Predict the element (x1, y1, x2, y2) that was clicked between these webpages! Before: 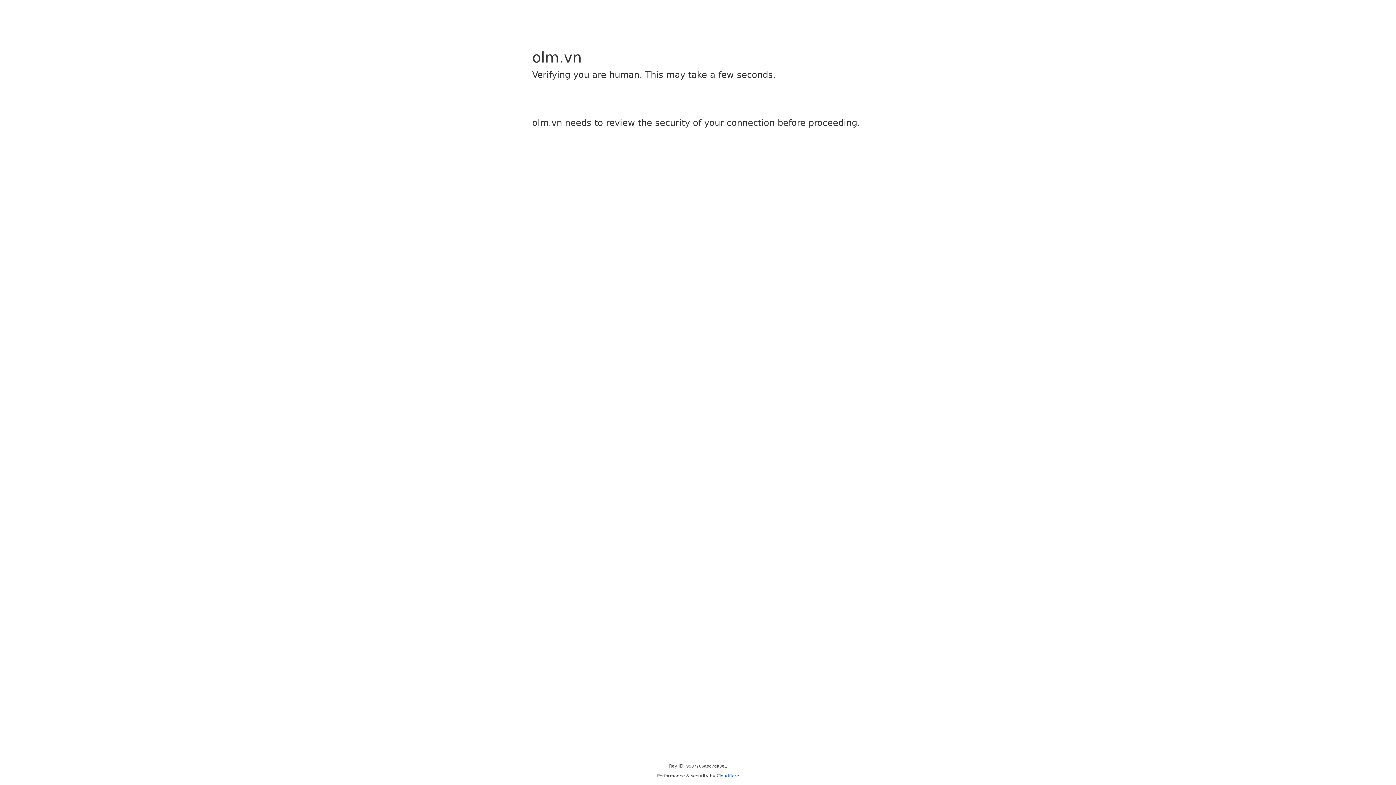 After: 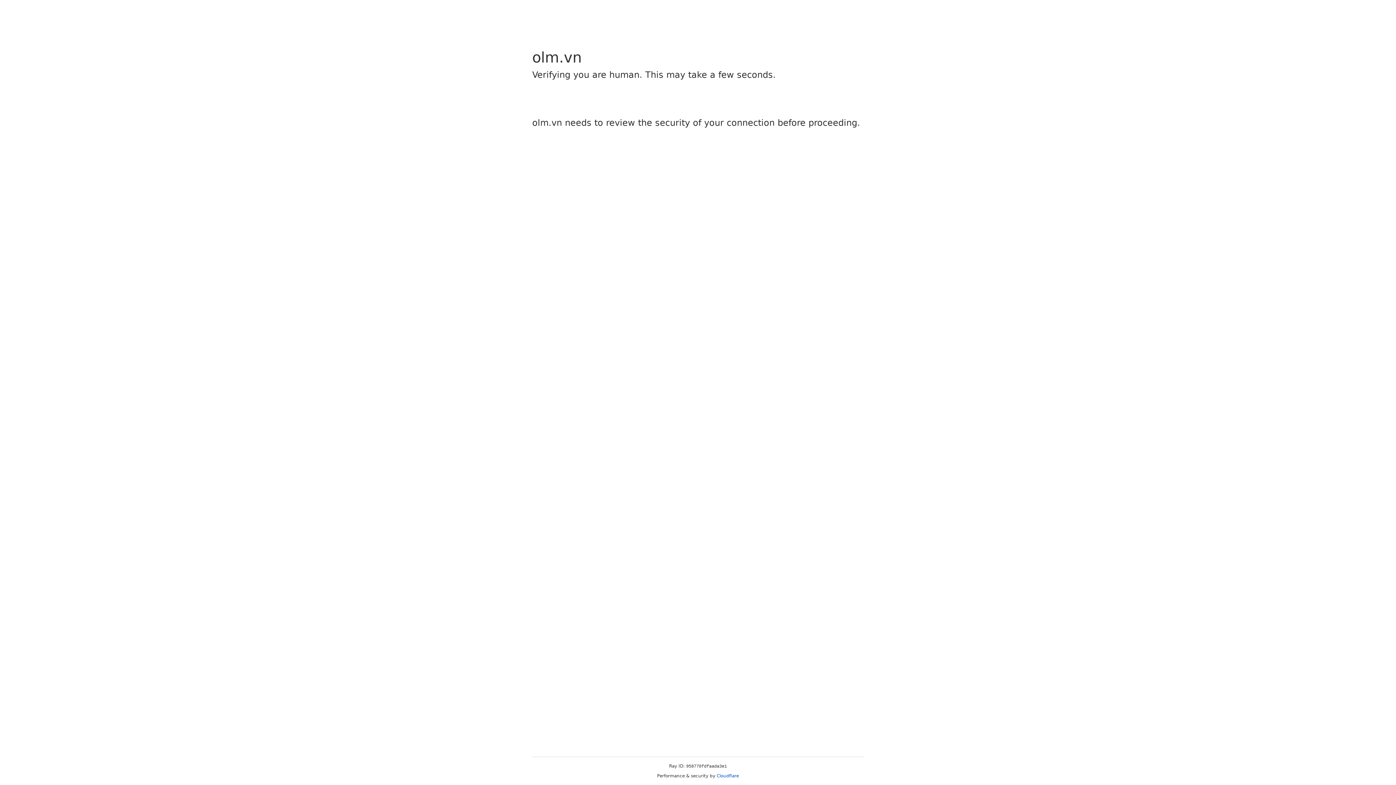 Action: label: Cloudflare bbox: (716, 773, 739, 778)